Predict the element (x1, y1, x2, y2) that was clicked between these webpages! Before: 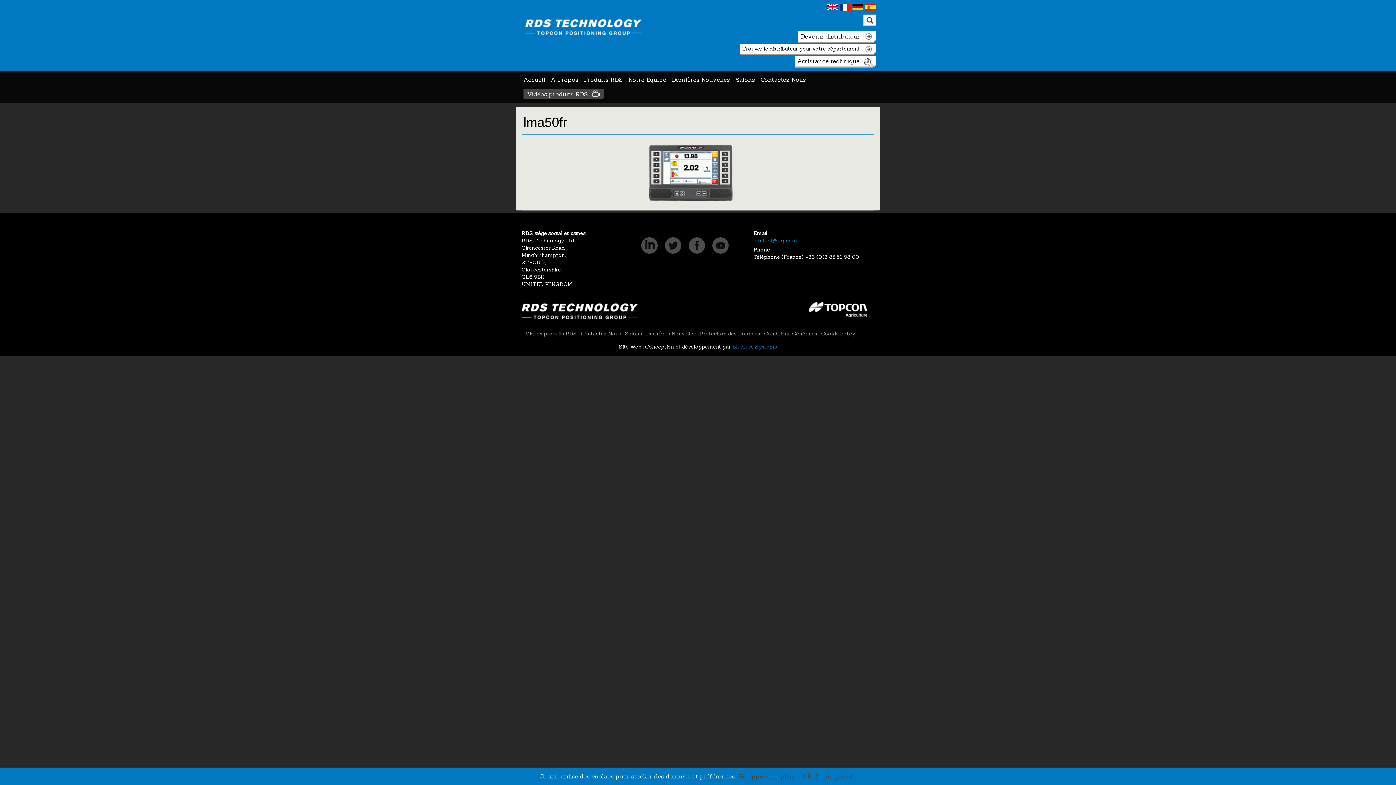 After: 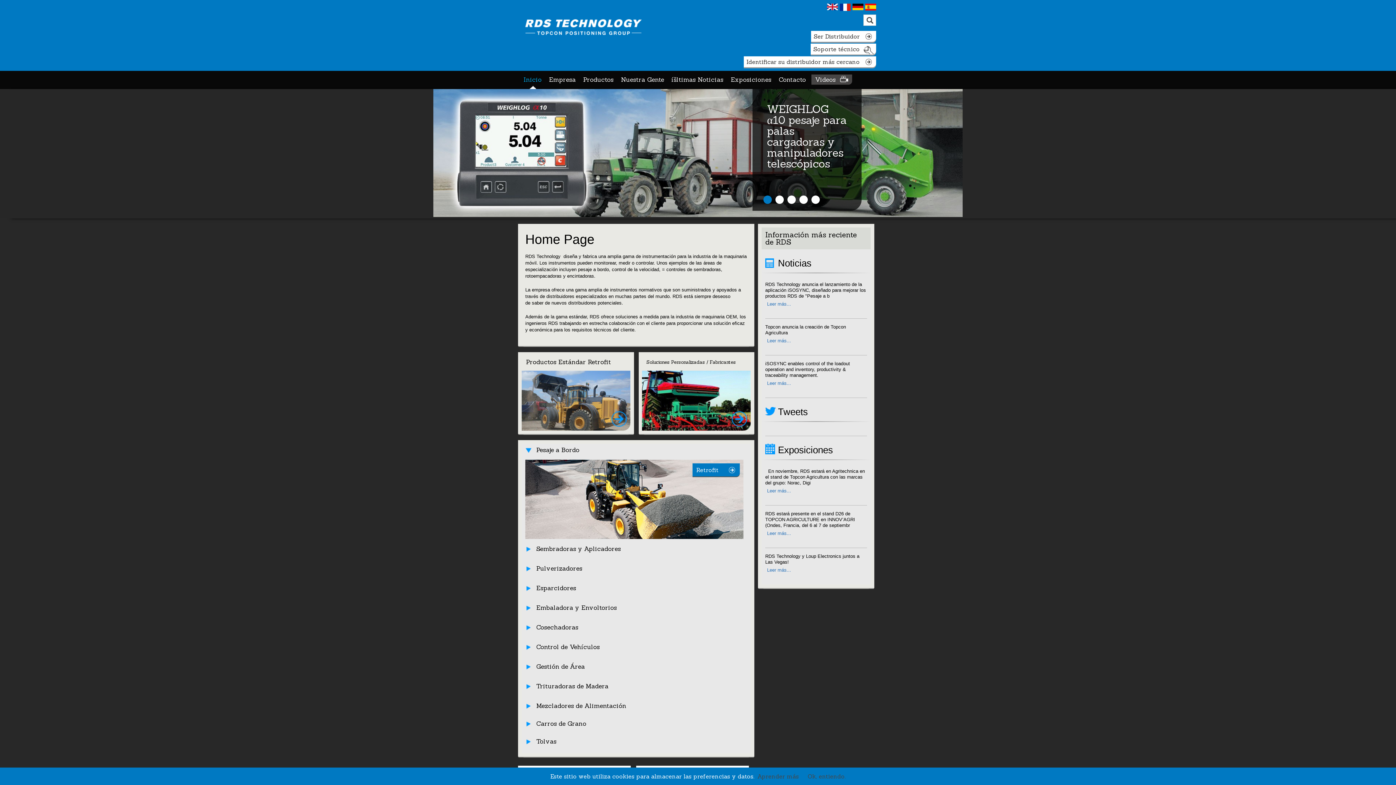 Action: bbox: (865, 3, 876, 16)